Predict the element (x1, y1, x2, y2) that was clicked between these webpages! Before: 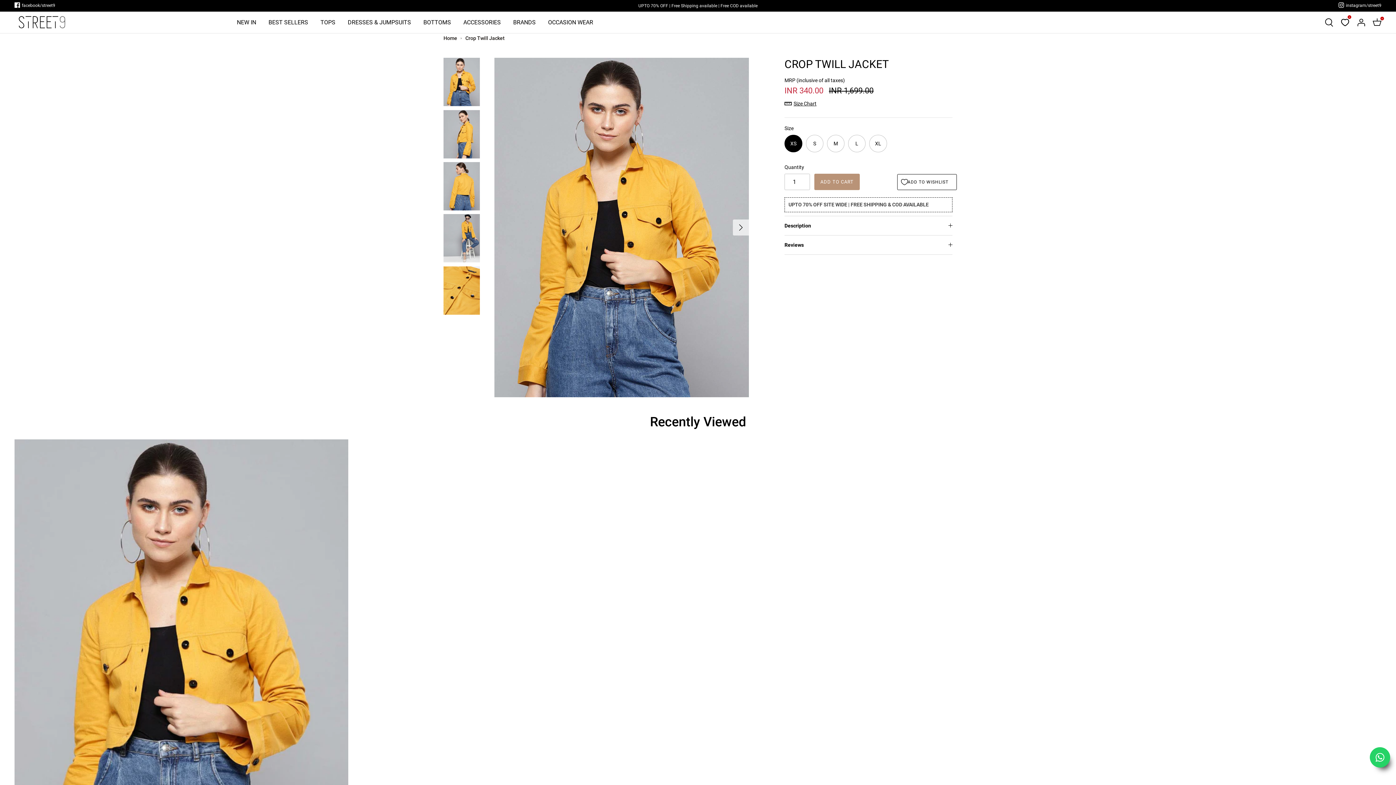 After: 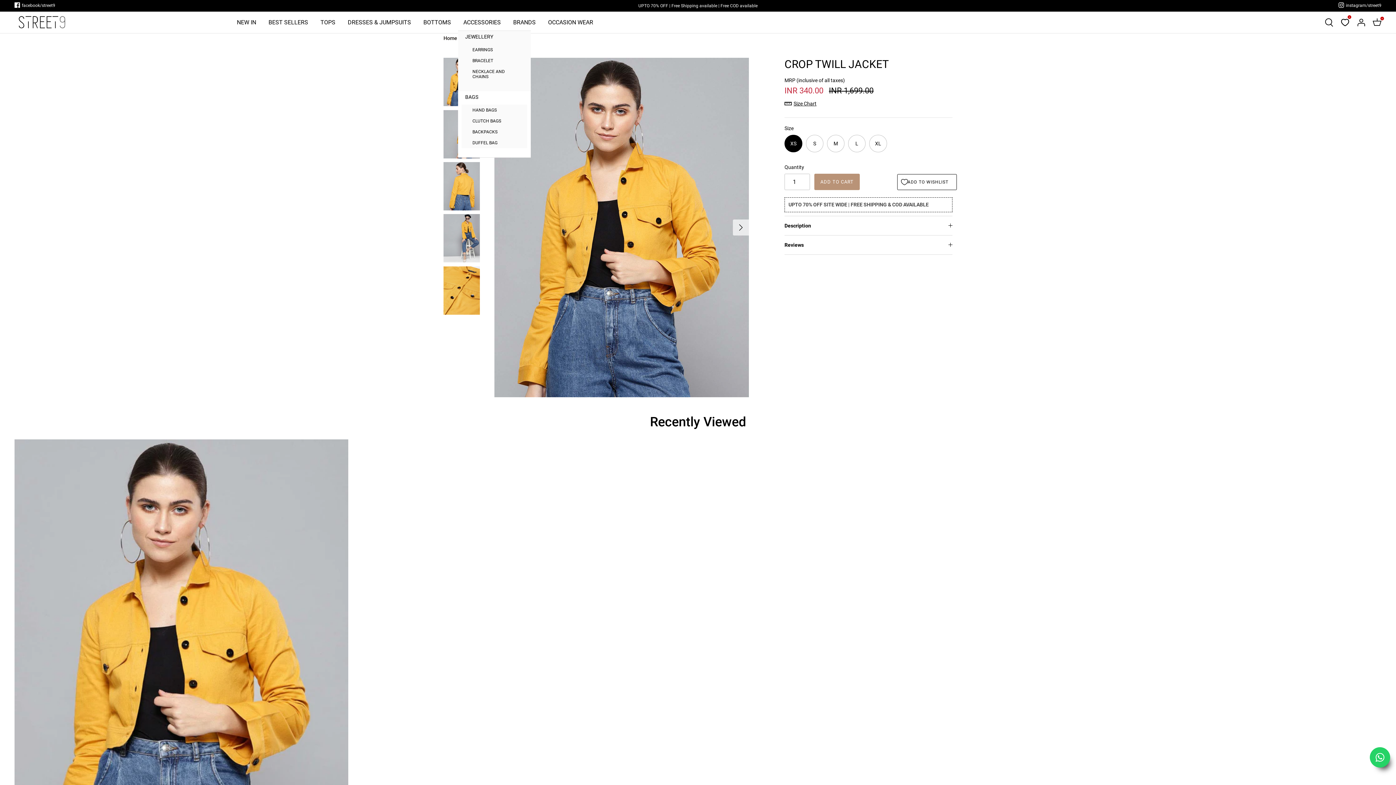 Action: label: ACCESSORIES bbox: (458, 14, 506, 30)